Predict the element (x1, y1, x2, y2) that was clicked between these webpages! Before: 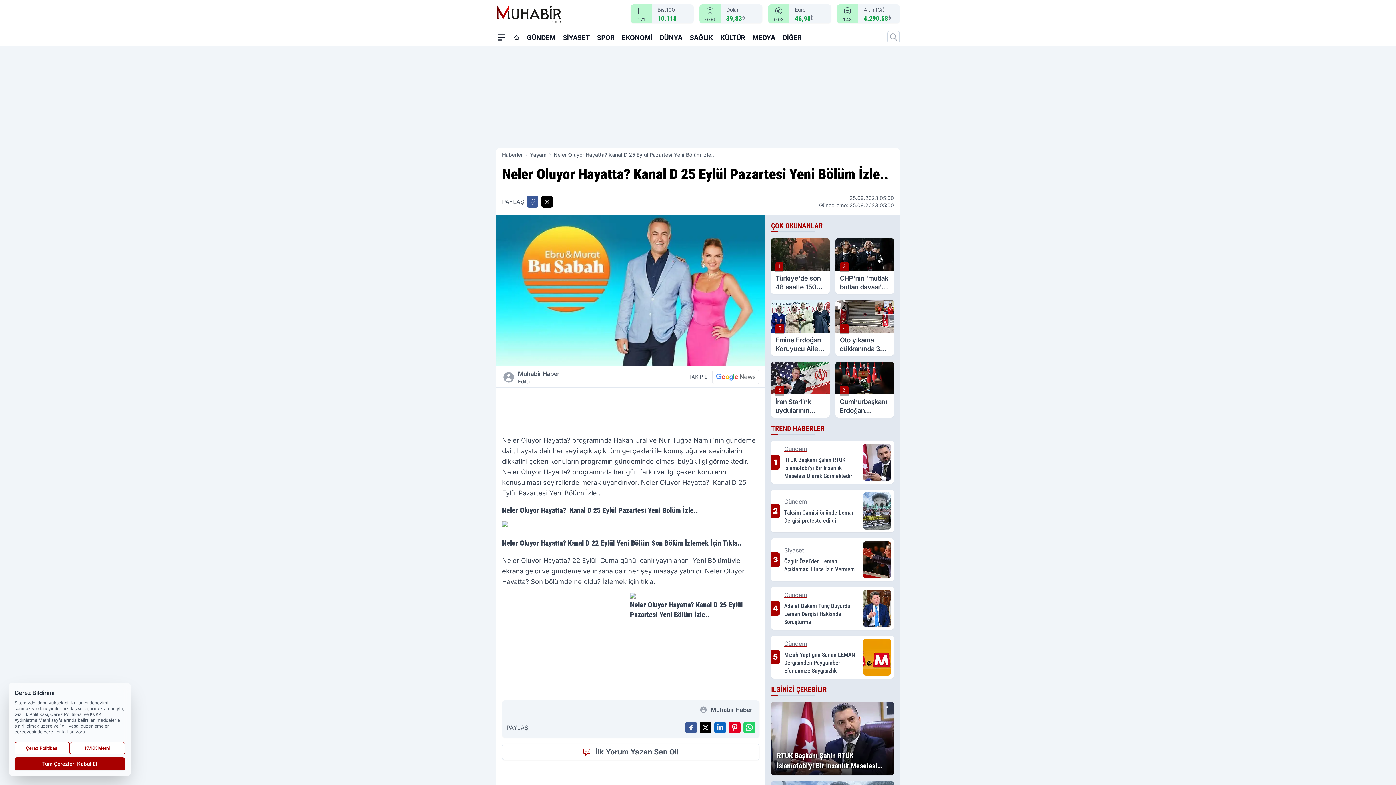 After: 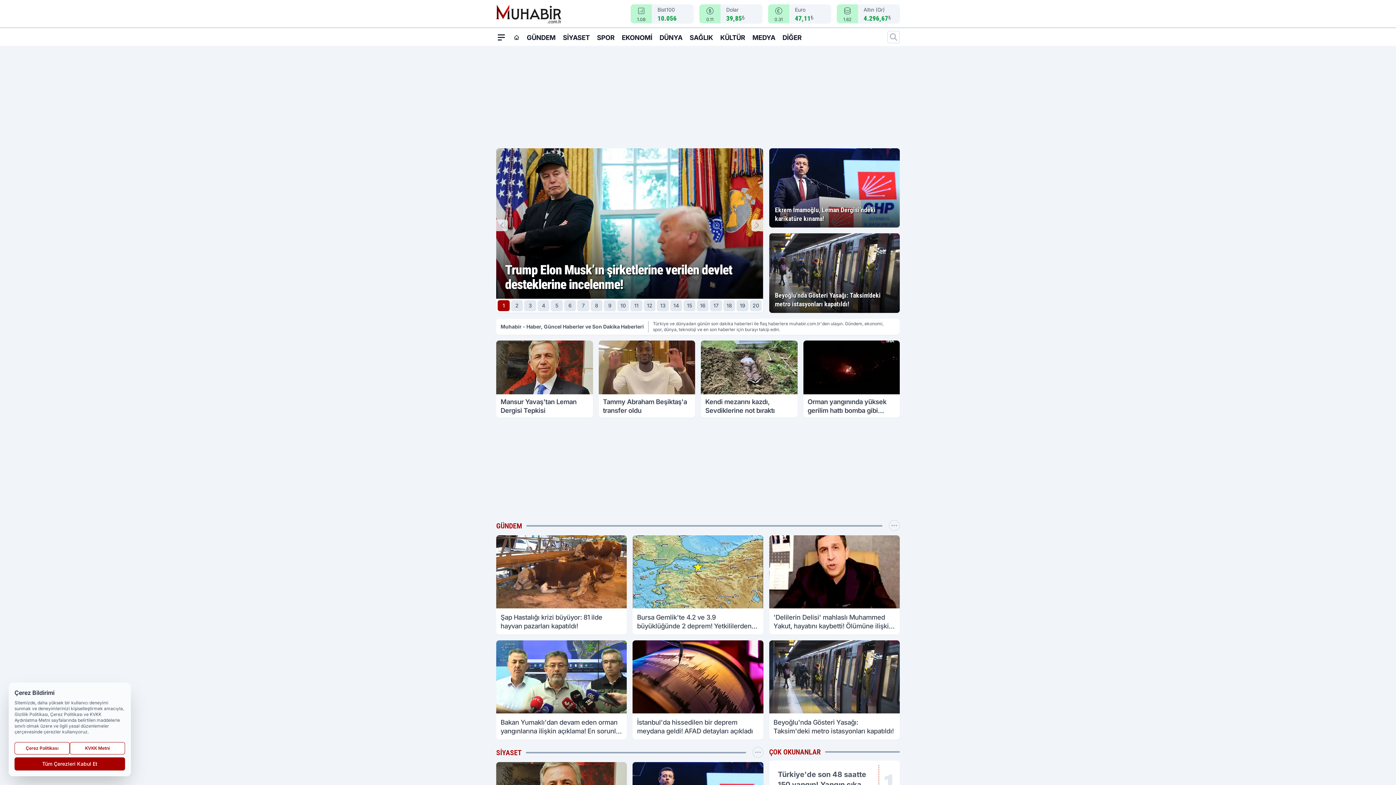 Action: label: Ana Sayfa bbox: (513, 31, 519, 43)